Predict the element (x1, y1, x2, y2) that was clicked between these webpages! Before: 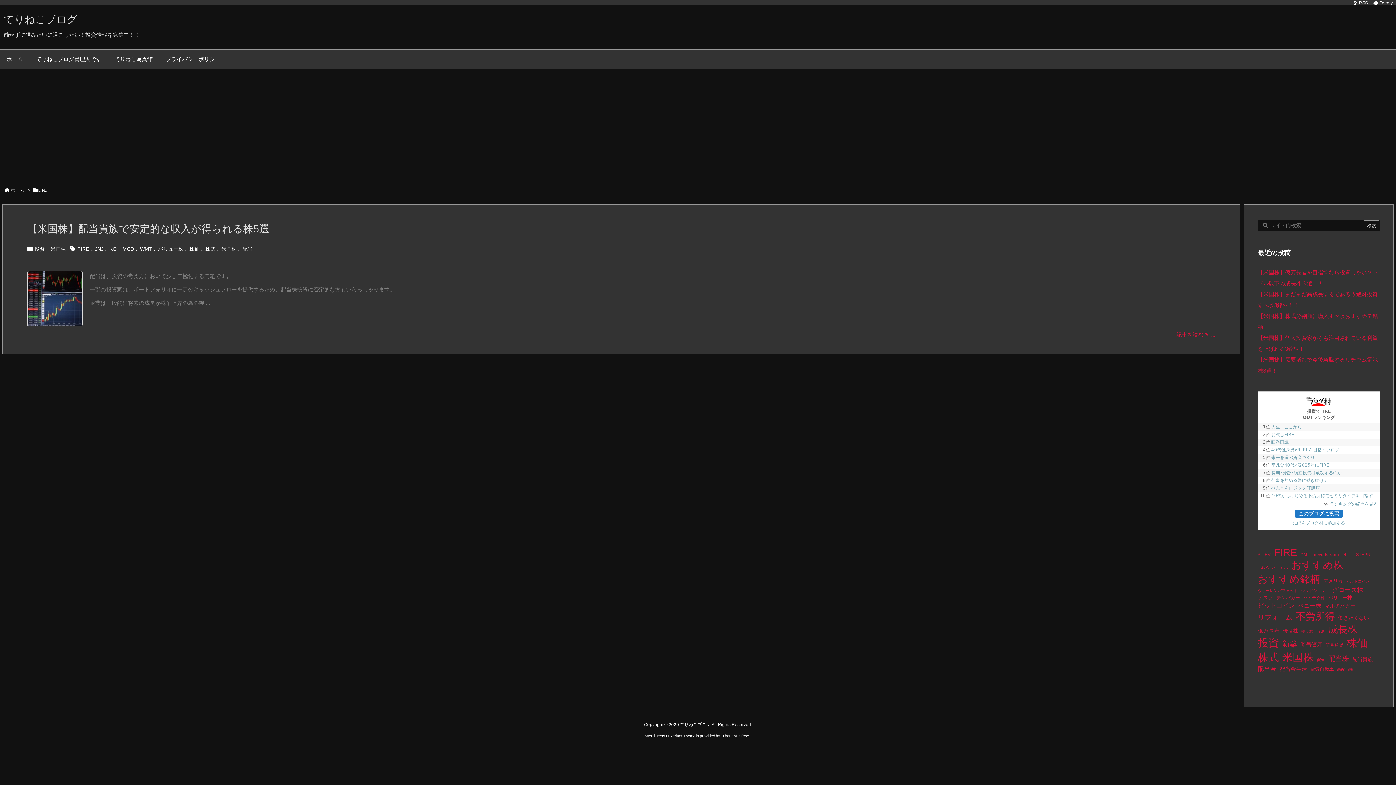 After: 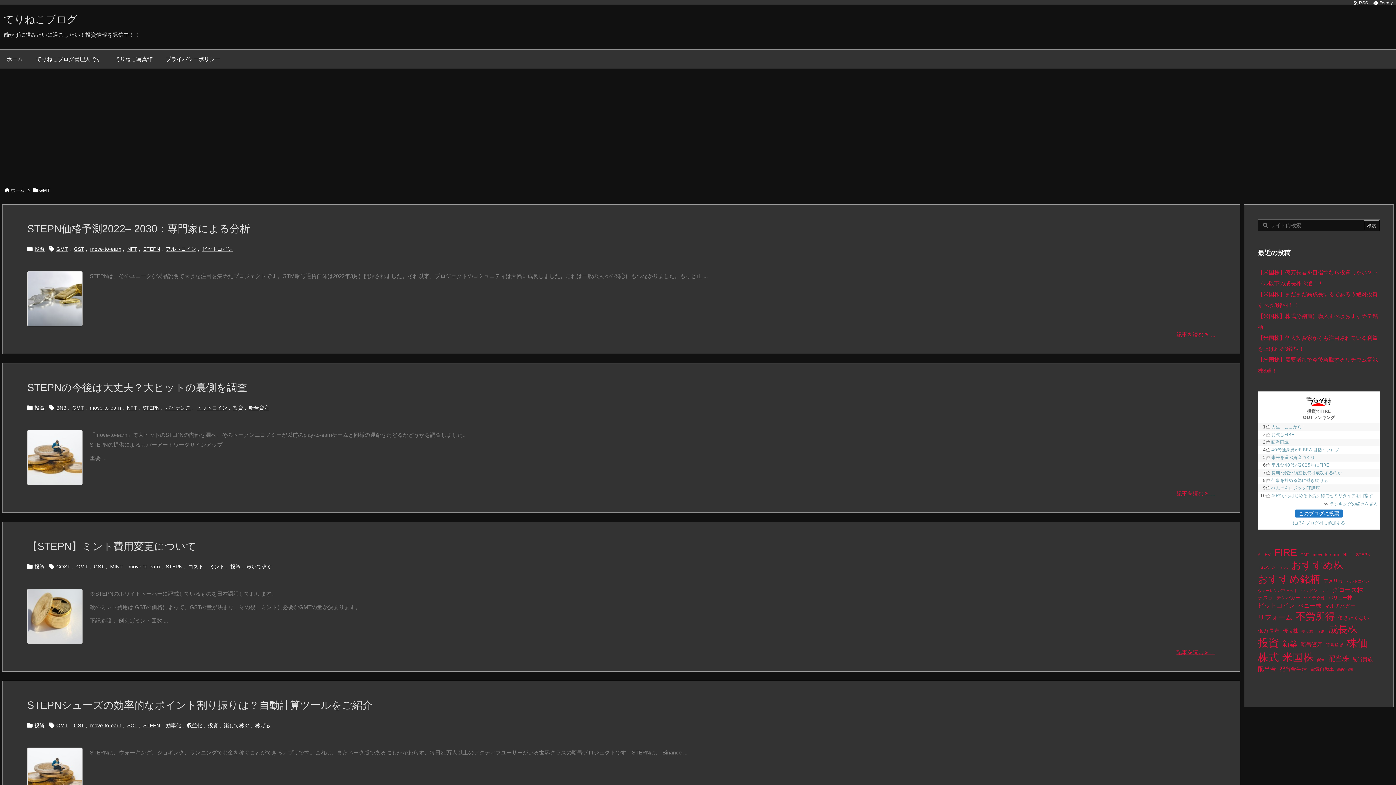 Action: label: GMT (9個の項目) bbox: (1300, 552, 1309, 557)